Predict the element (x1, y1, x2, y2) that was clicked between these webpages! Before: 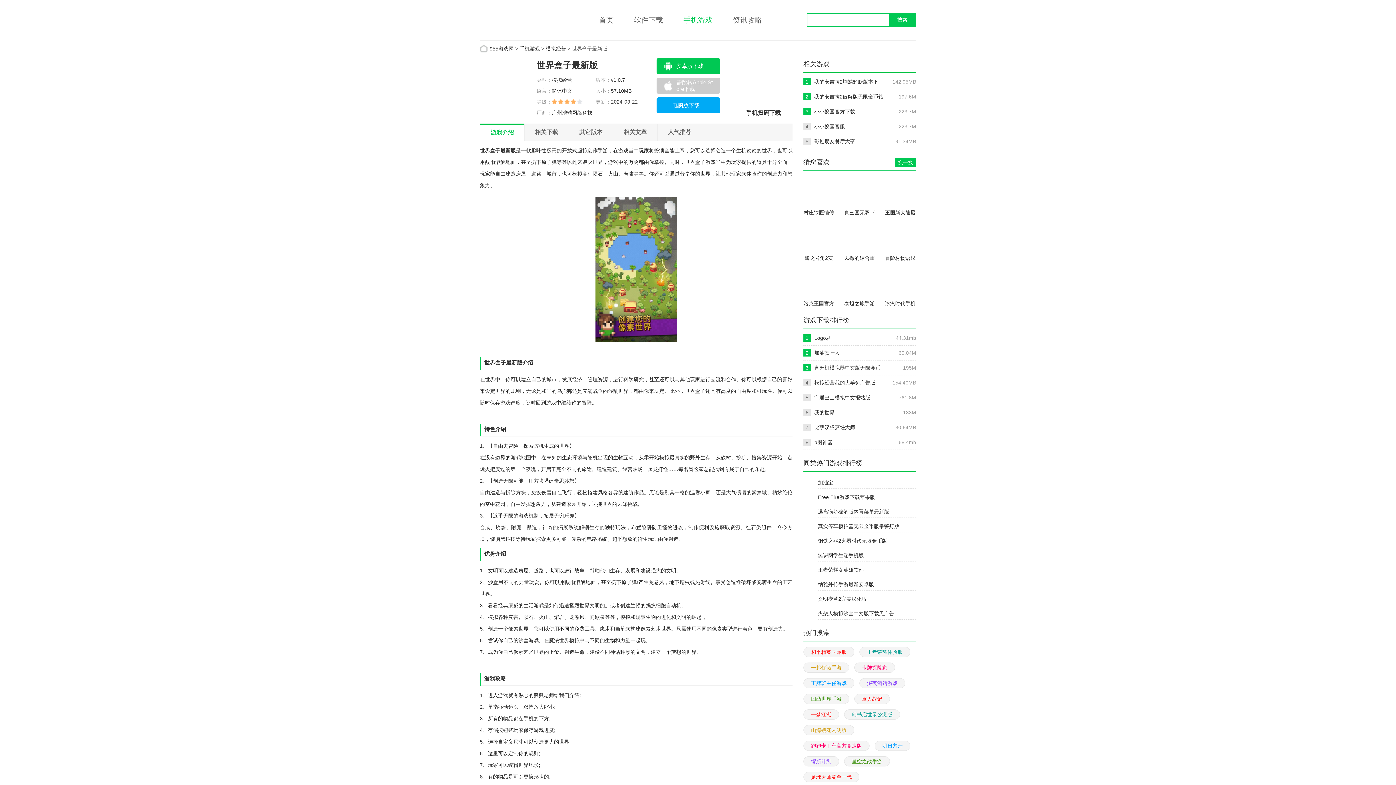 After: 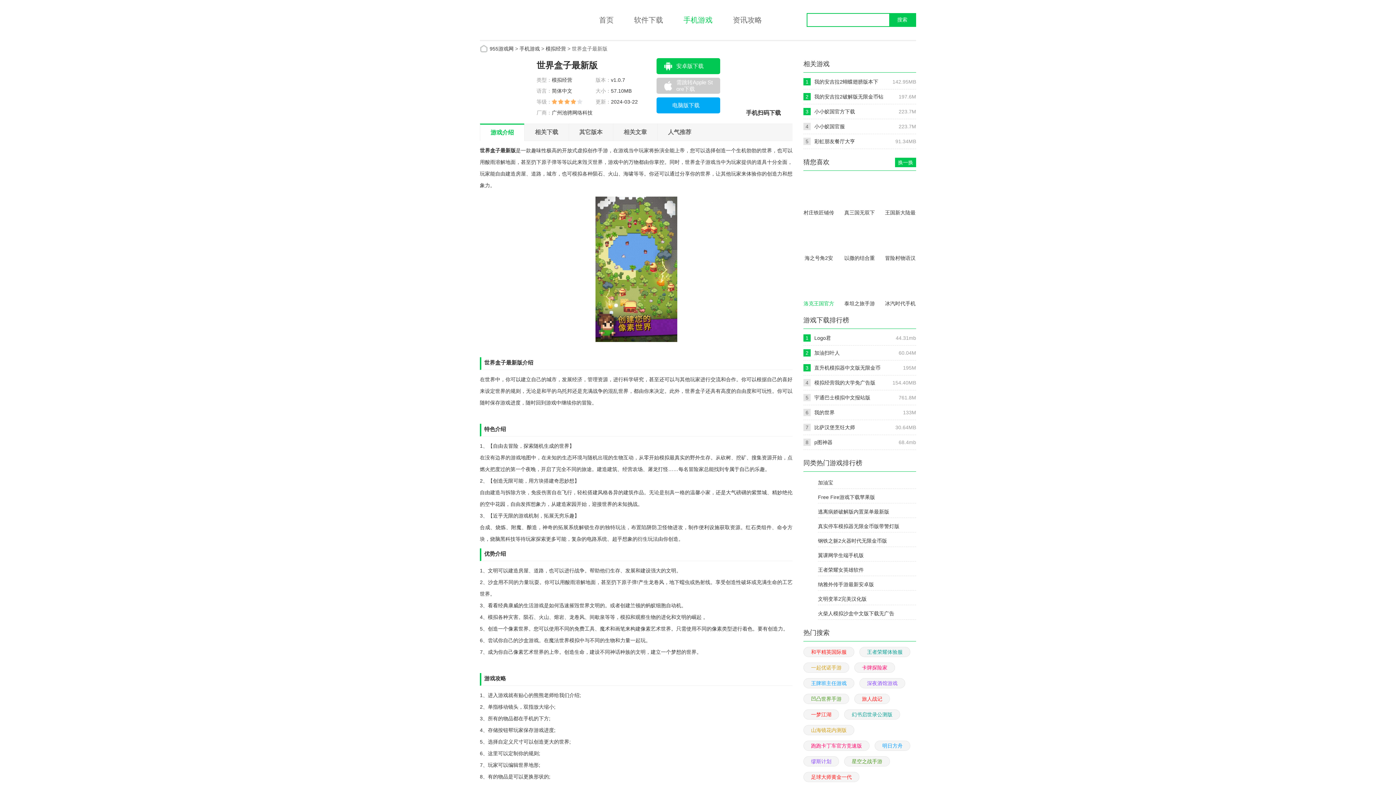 Action: label: 洛克王国官方正版手游 bbox: (803, 267, 834, 307)